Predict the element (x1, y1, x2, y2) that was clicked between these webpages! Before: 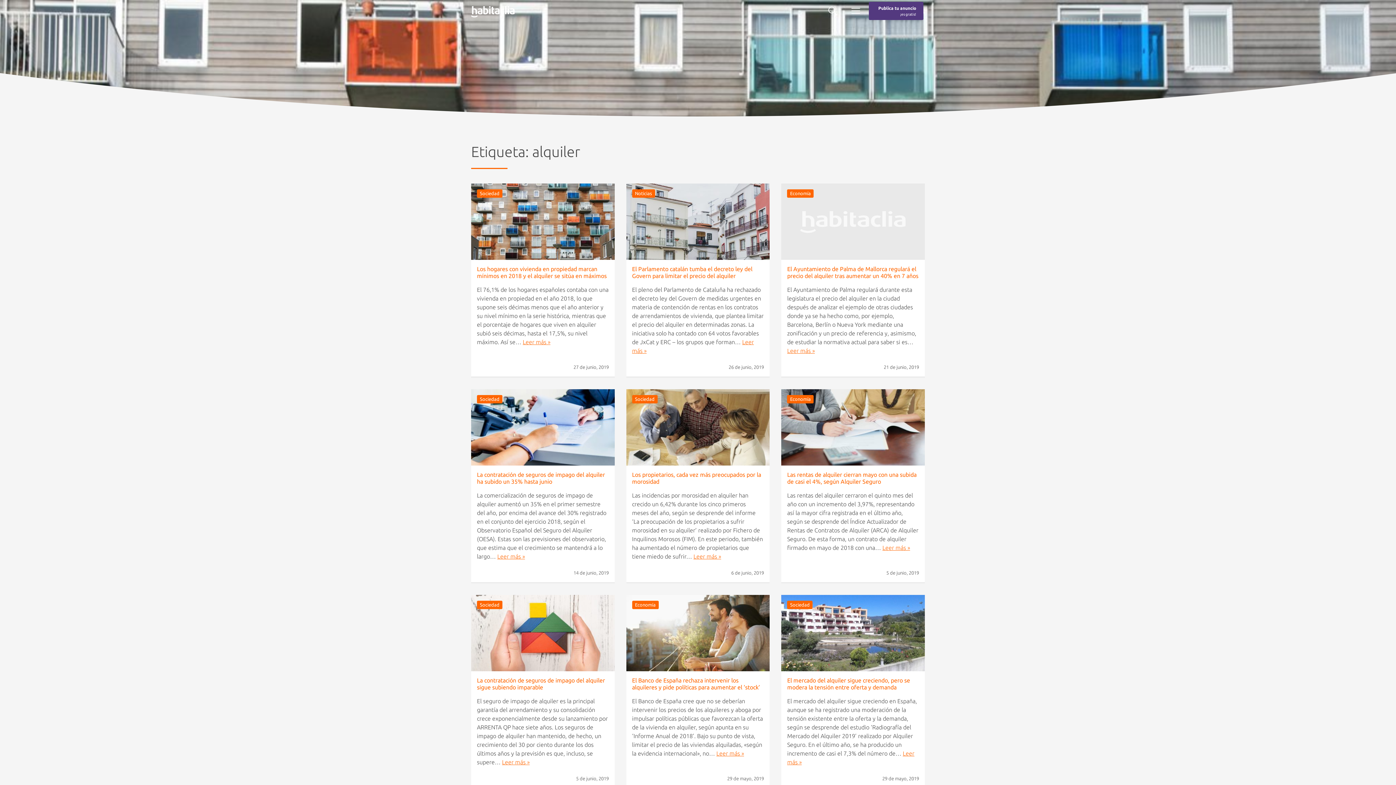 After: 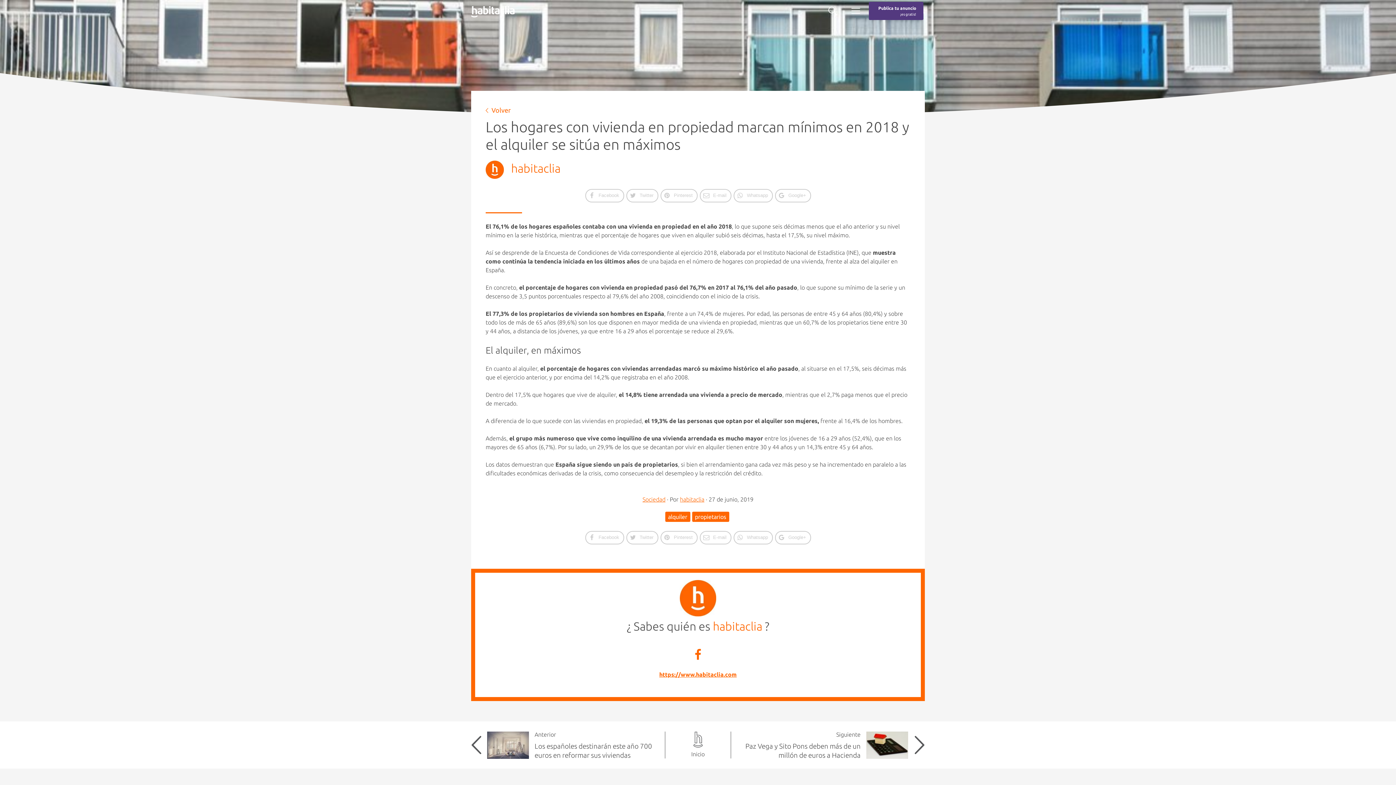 Action: bbox: (471, 183, 614, 260)